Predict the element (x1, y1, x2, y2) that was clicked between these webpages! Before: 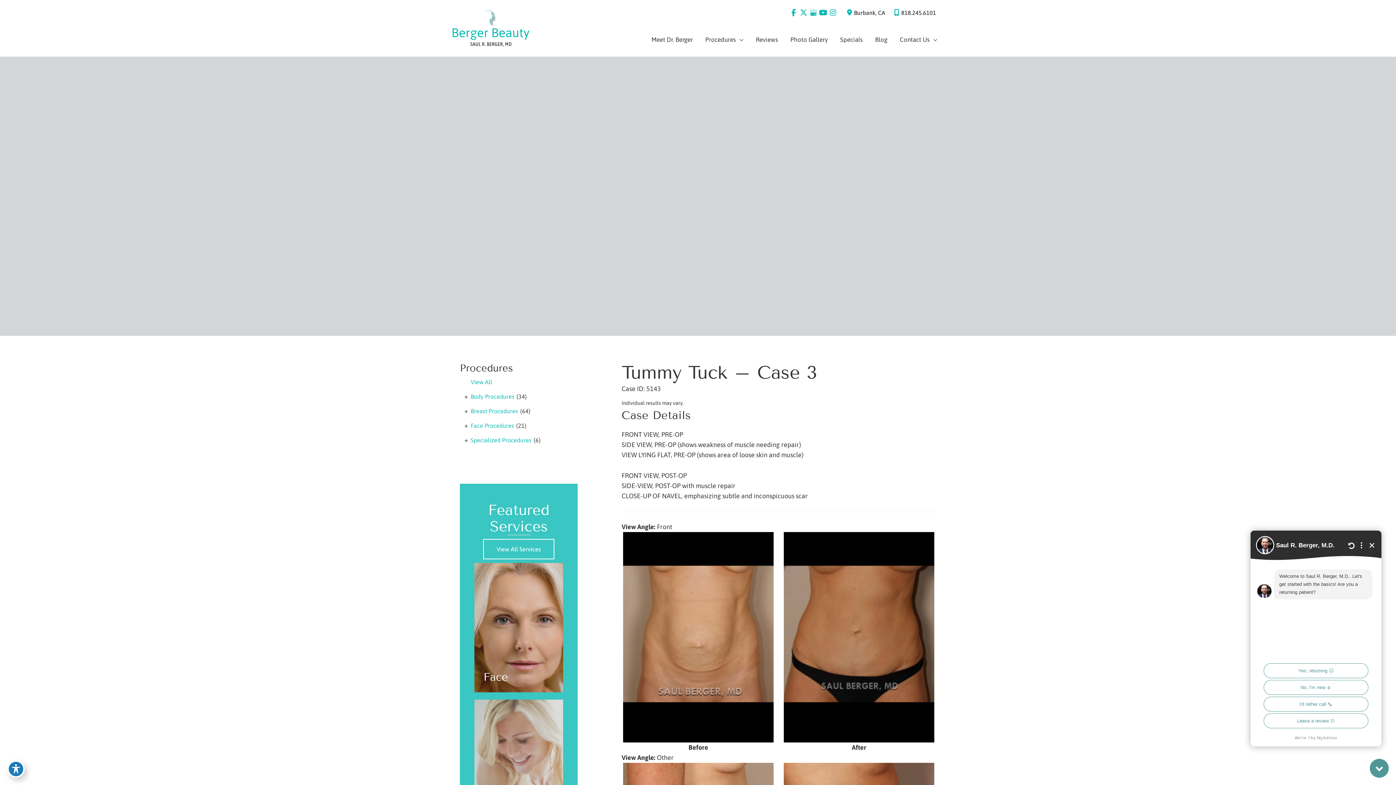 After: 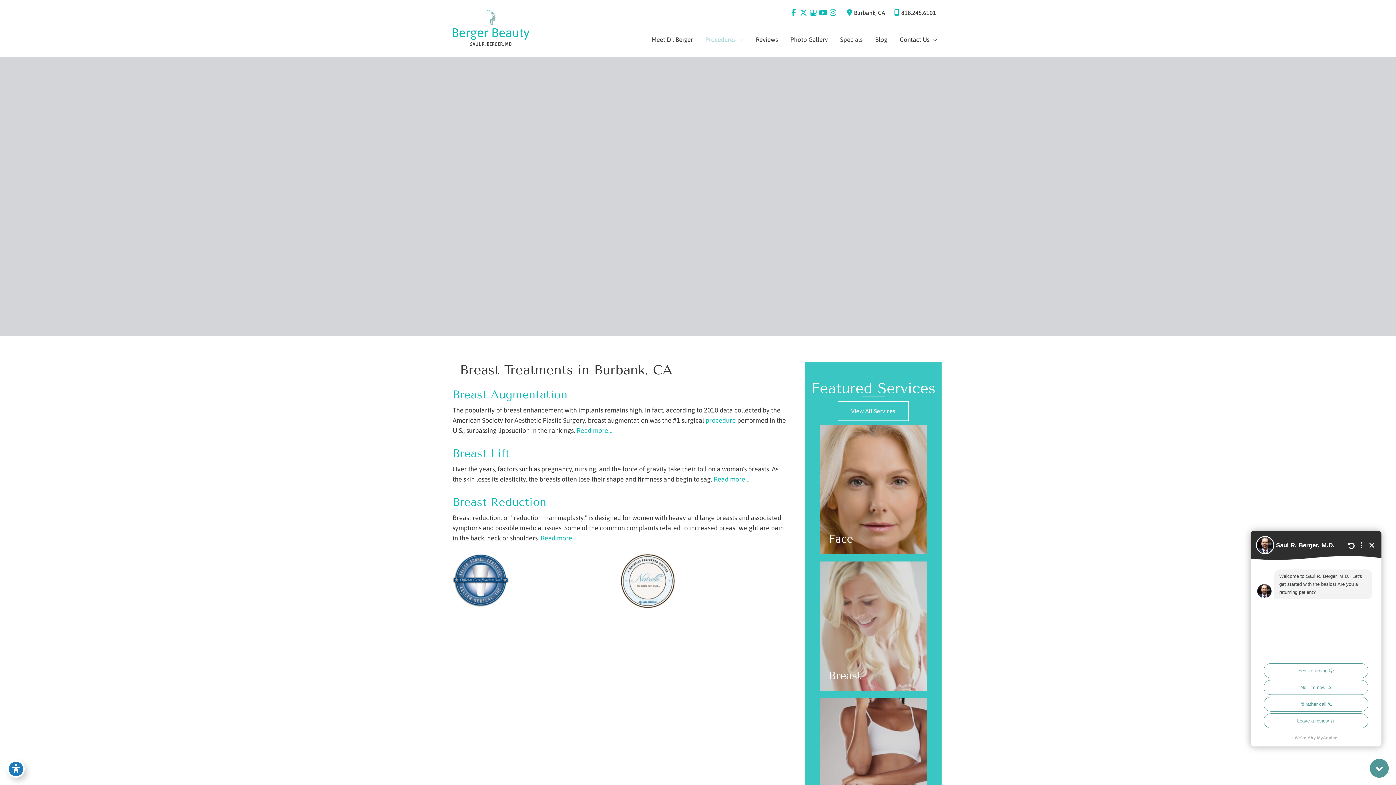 Action: bbox: (474, 700, 563, 829)